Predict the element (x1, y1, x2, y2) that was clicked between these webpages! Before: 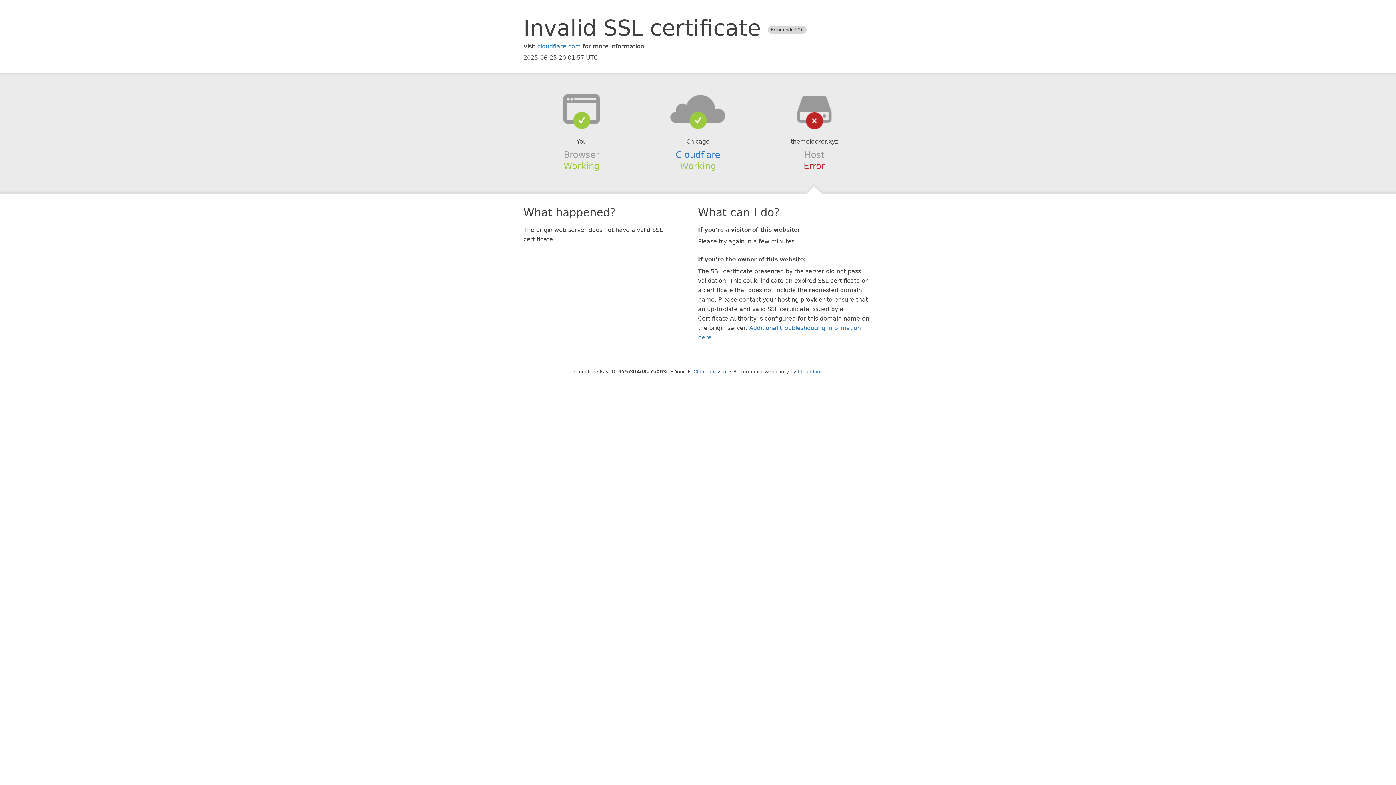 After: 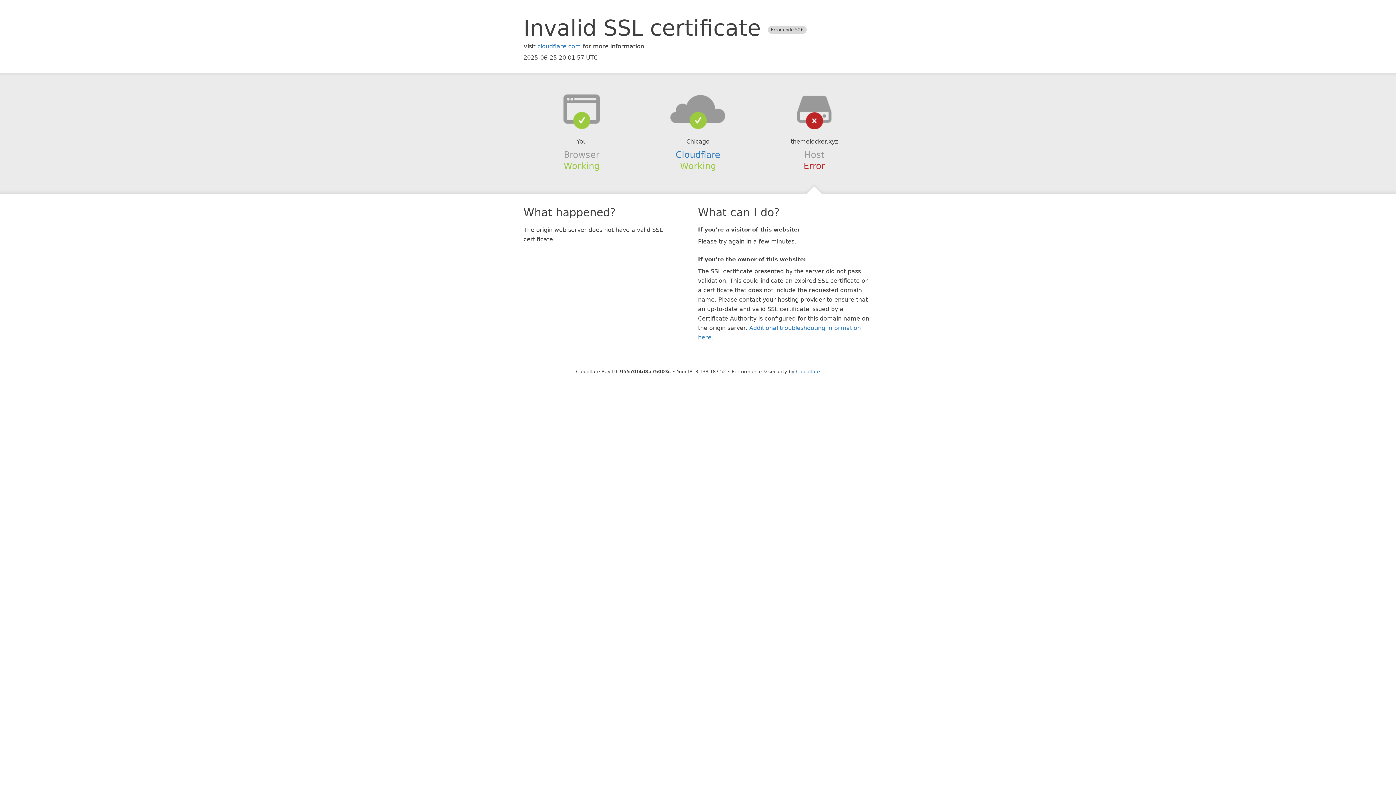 Action: bbox: (693, 368, 727, 374) label: Click to reveal